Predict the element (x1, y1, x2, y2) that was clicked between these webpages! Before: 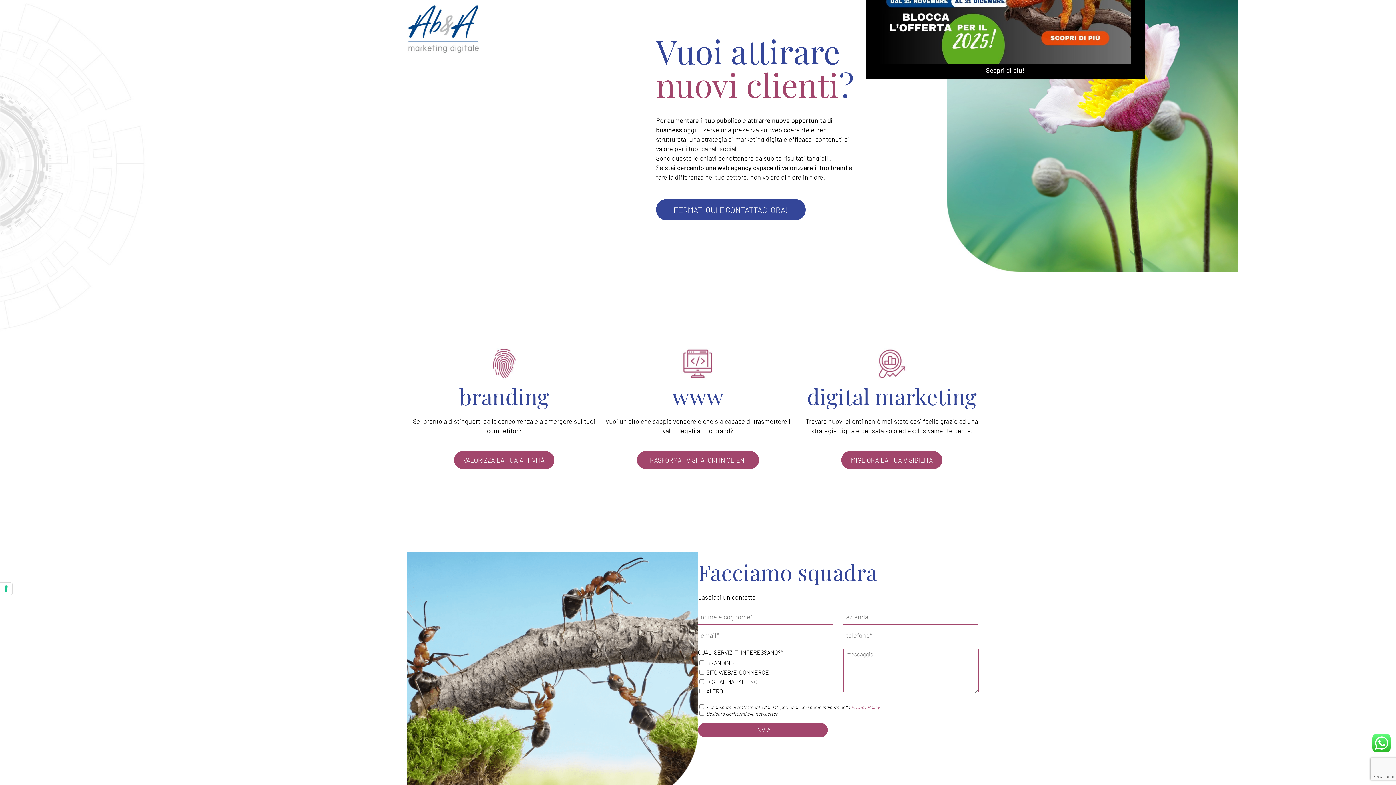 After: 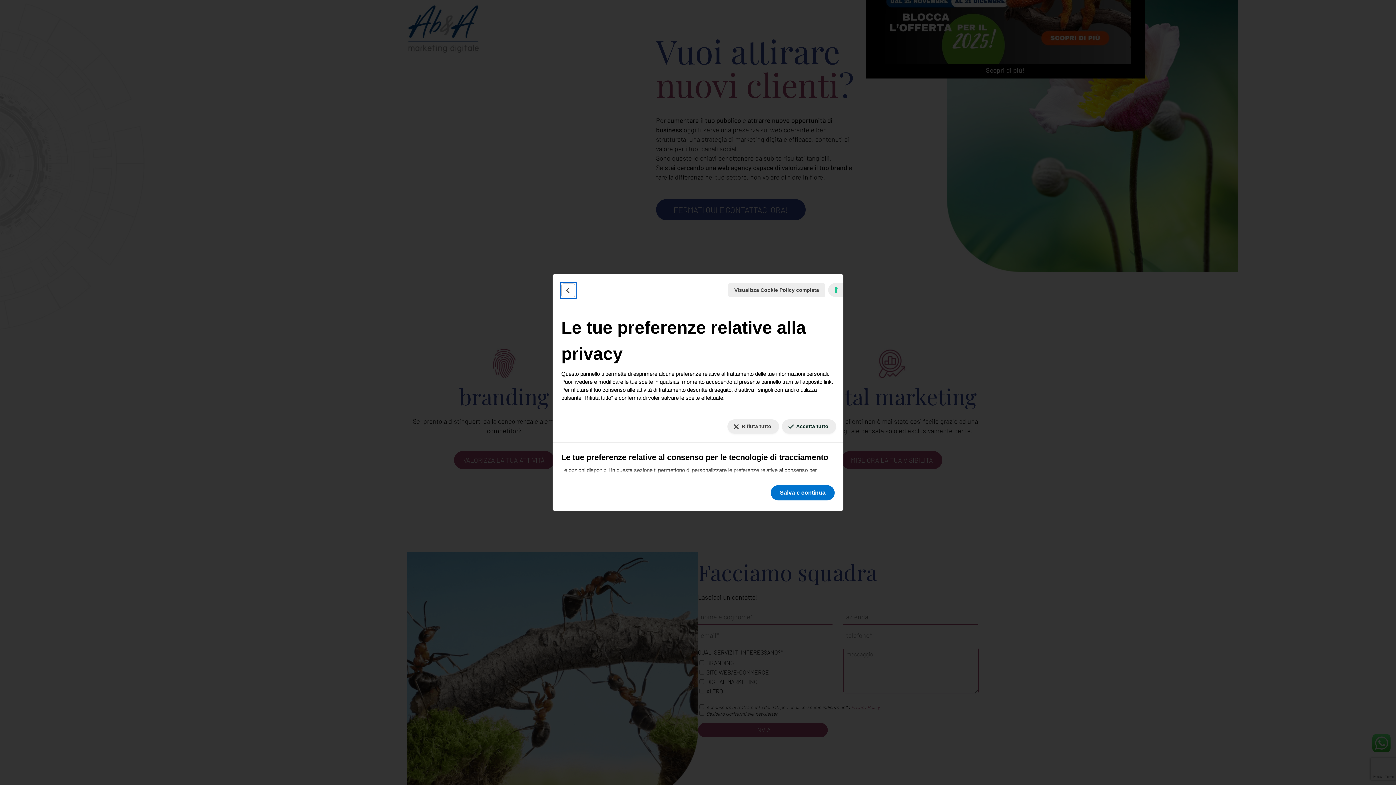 Action: bbox: (0, 582, 12, 595) label: Le tue preferenze relative al consenso per le tecnologie di tracciamento